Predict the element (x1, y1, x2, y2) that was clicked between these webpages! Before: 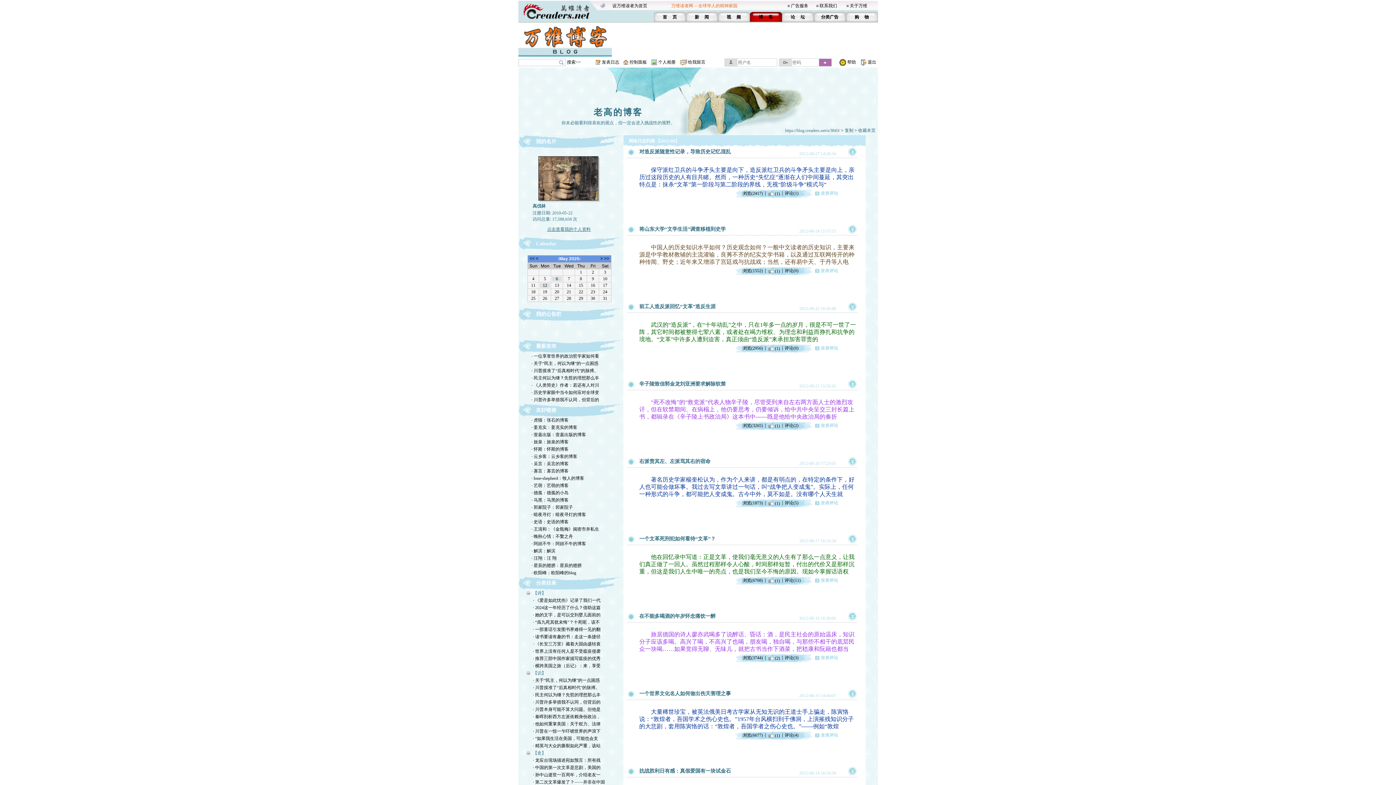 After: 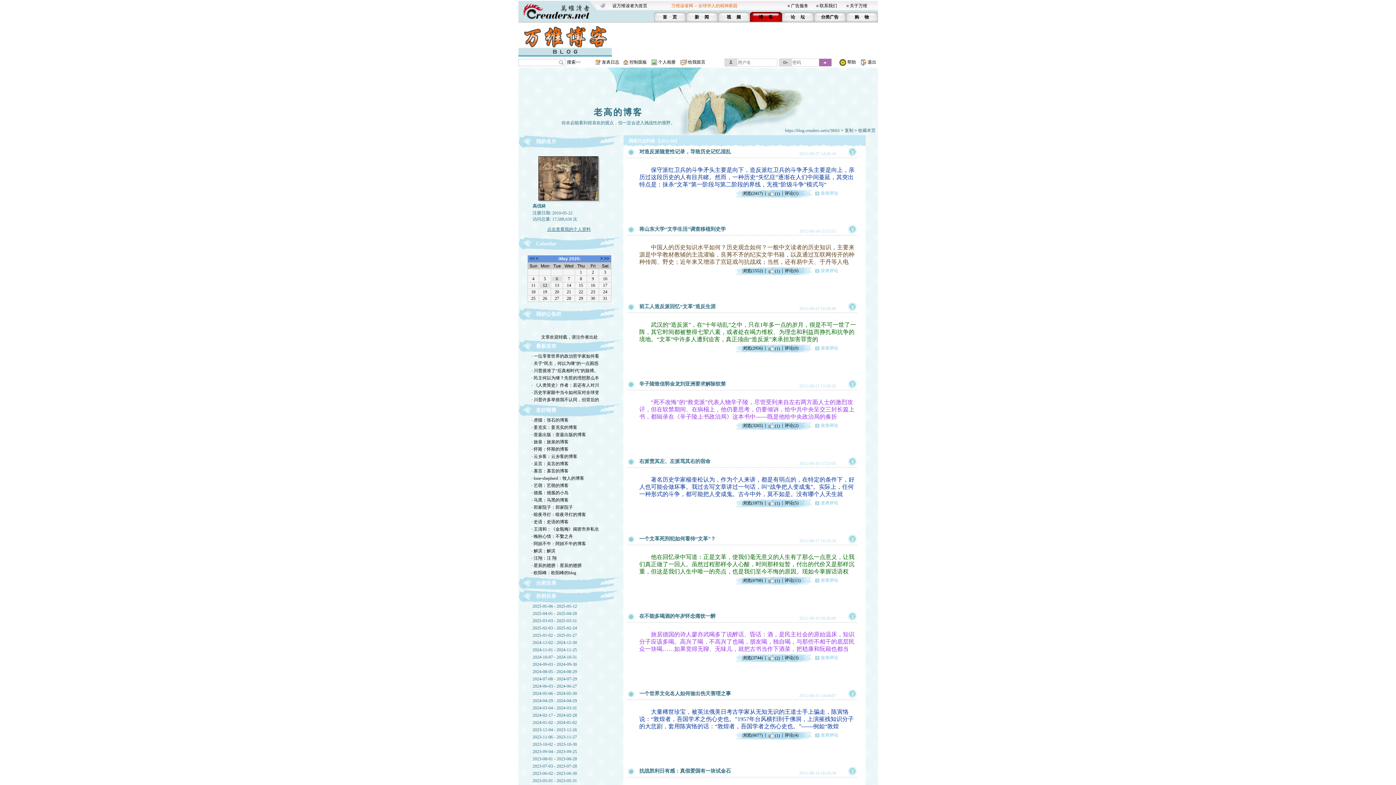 Action: label: 分类目录 bbox: (536, 580, 556, 586)